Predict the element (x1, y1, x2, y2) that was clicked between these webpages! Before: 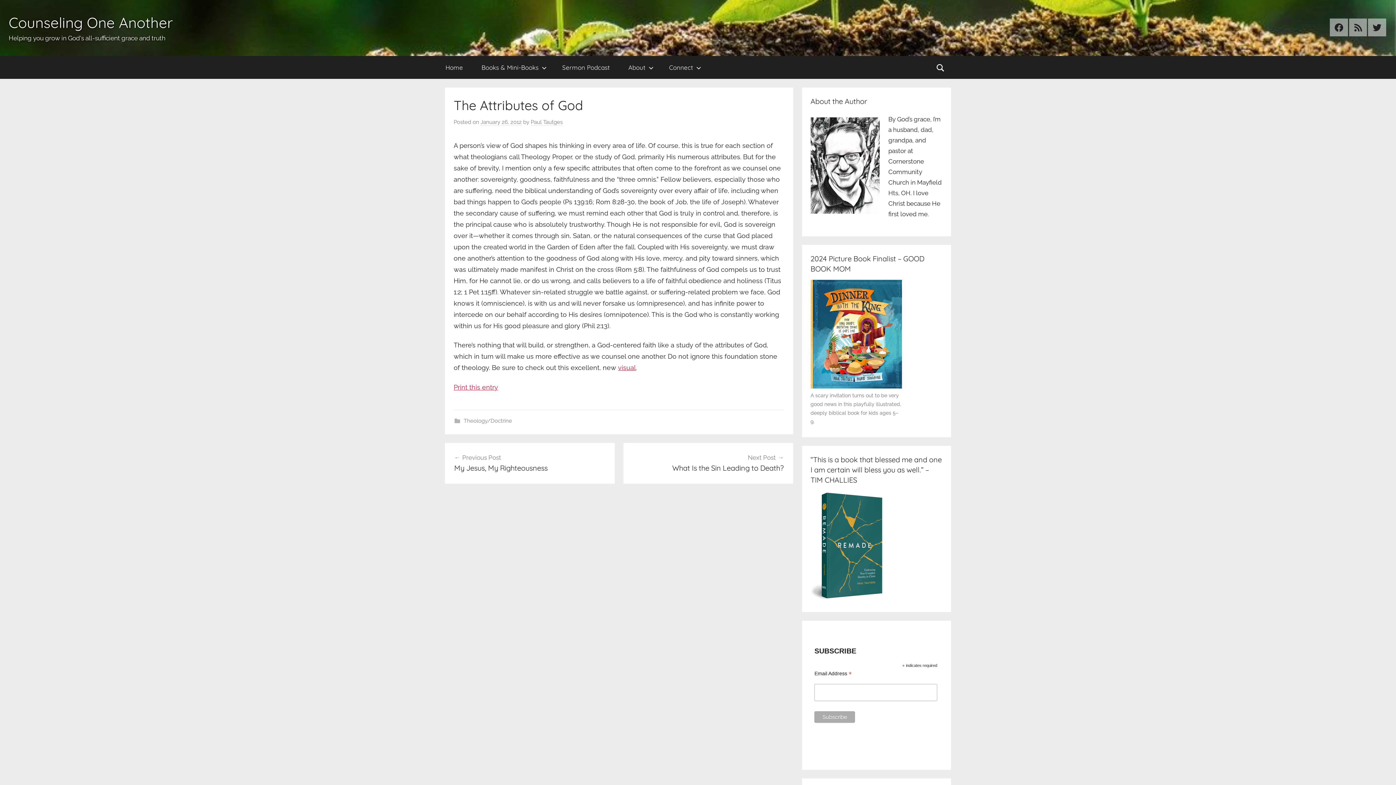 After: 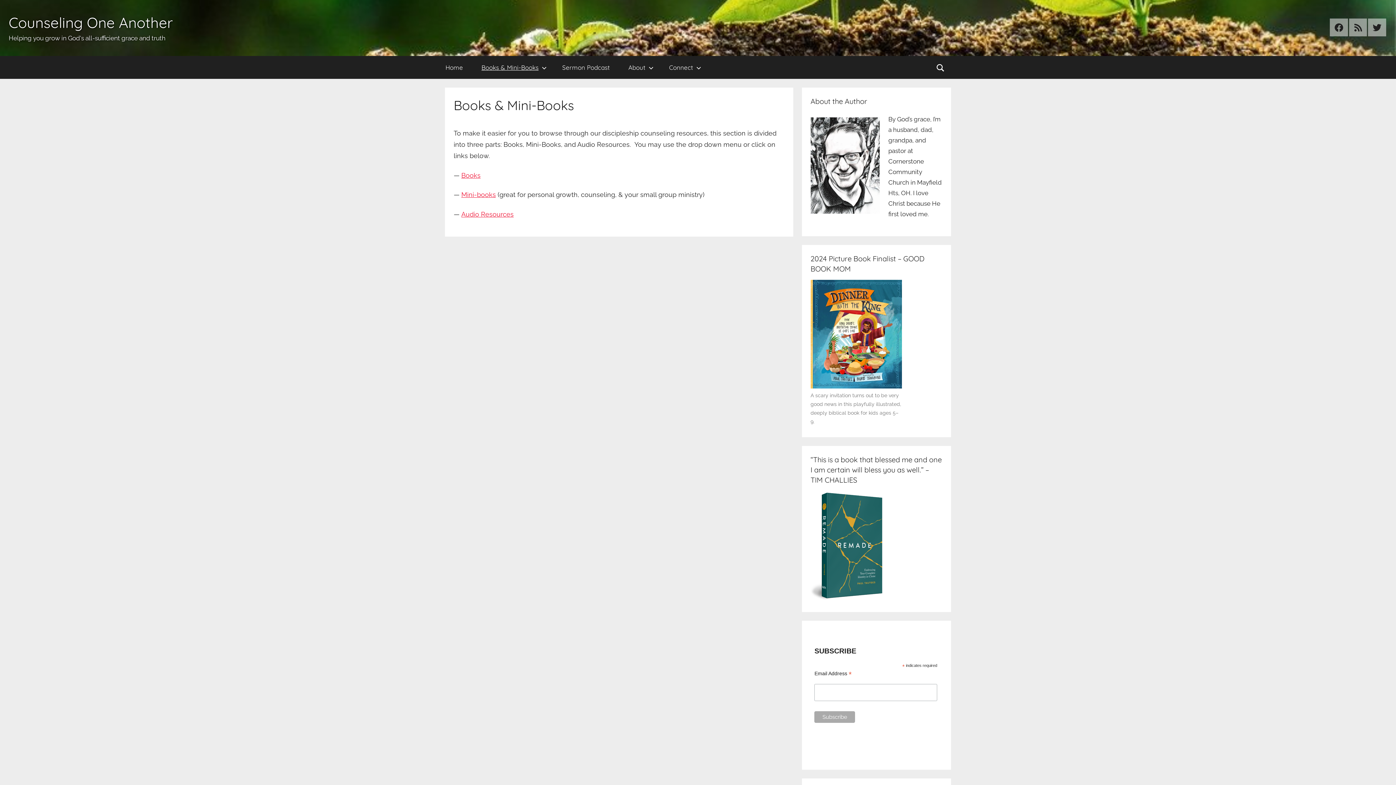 Action: label: Books & Mini-Books bbox: (472, 56, 553, 78)